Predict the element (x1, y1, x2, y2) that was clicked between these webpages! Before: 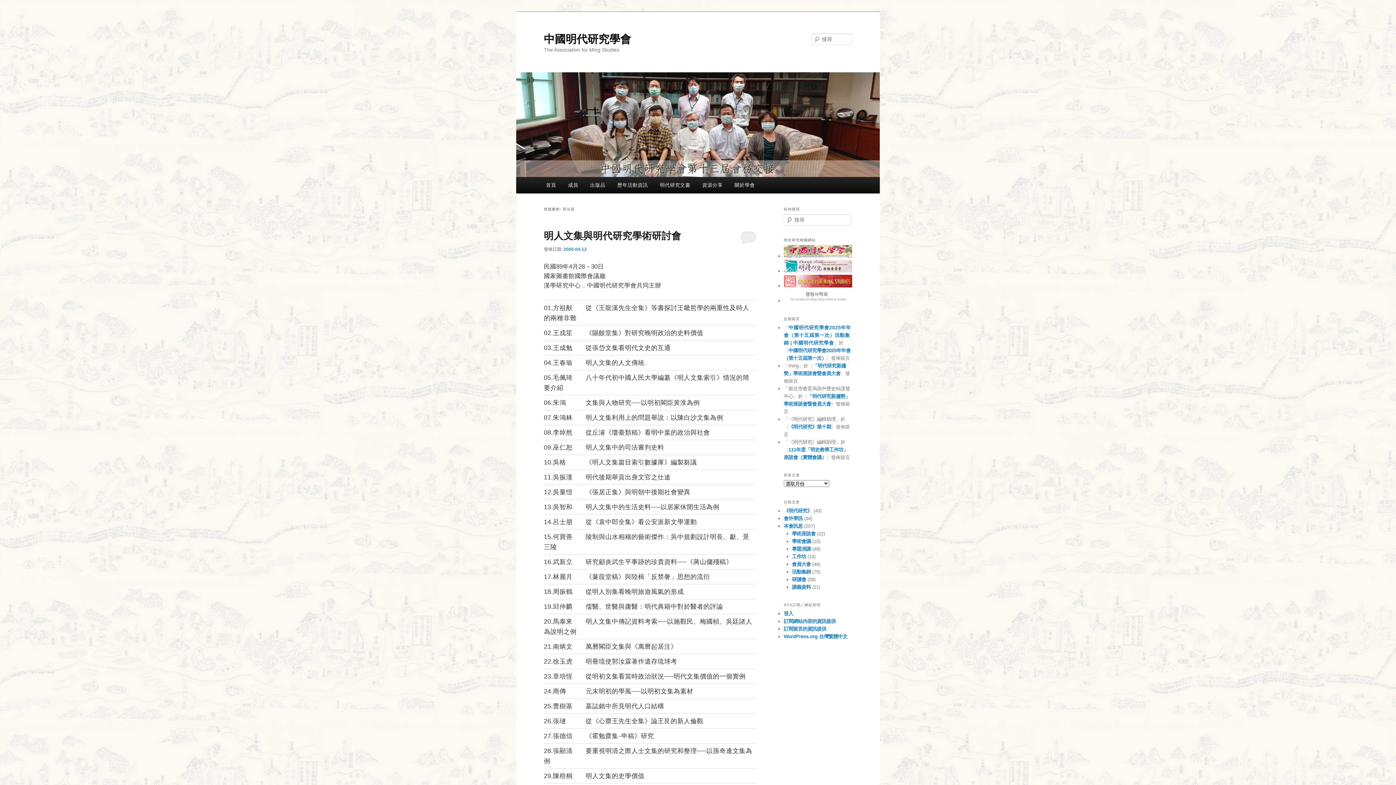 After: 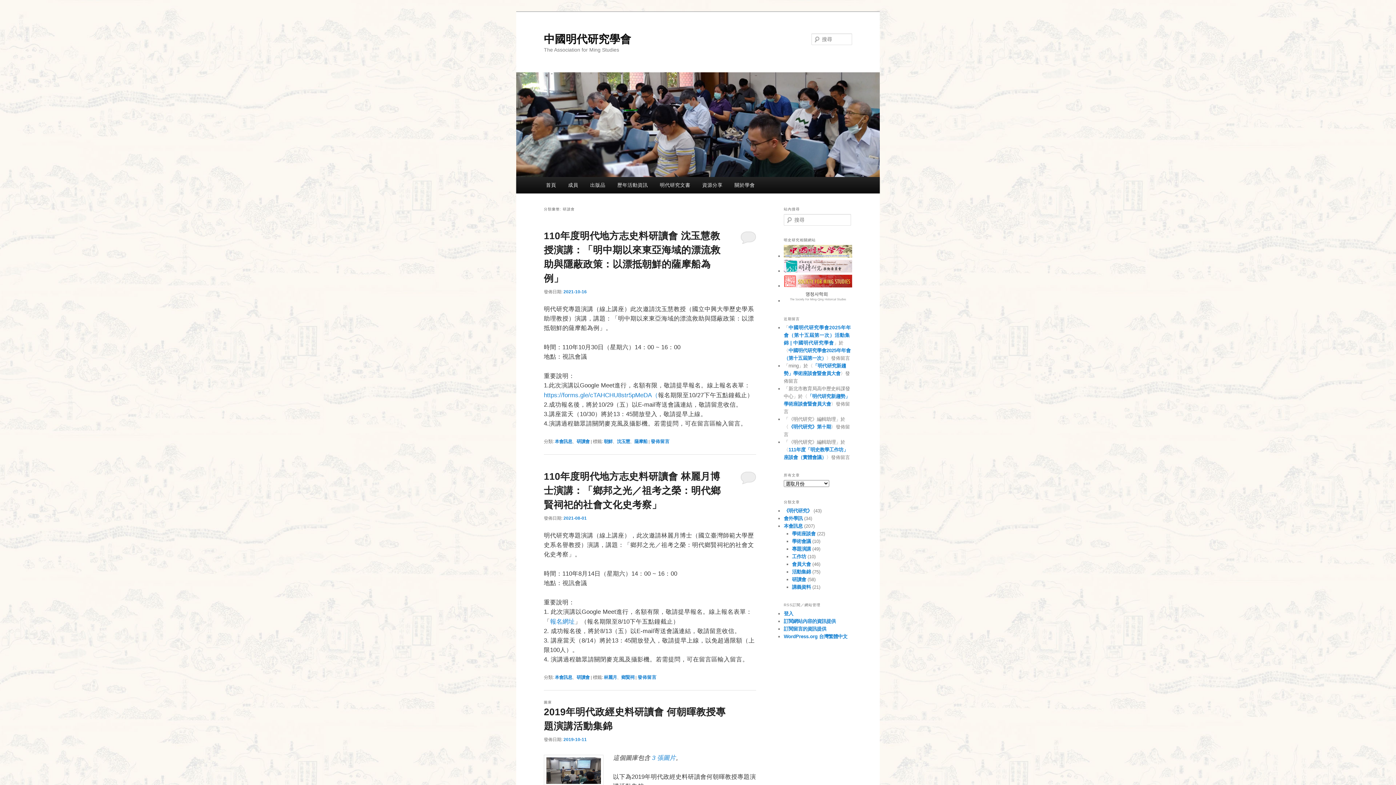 Action: bbox: (792, 576, 806, 582) label: 研讀會